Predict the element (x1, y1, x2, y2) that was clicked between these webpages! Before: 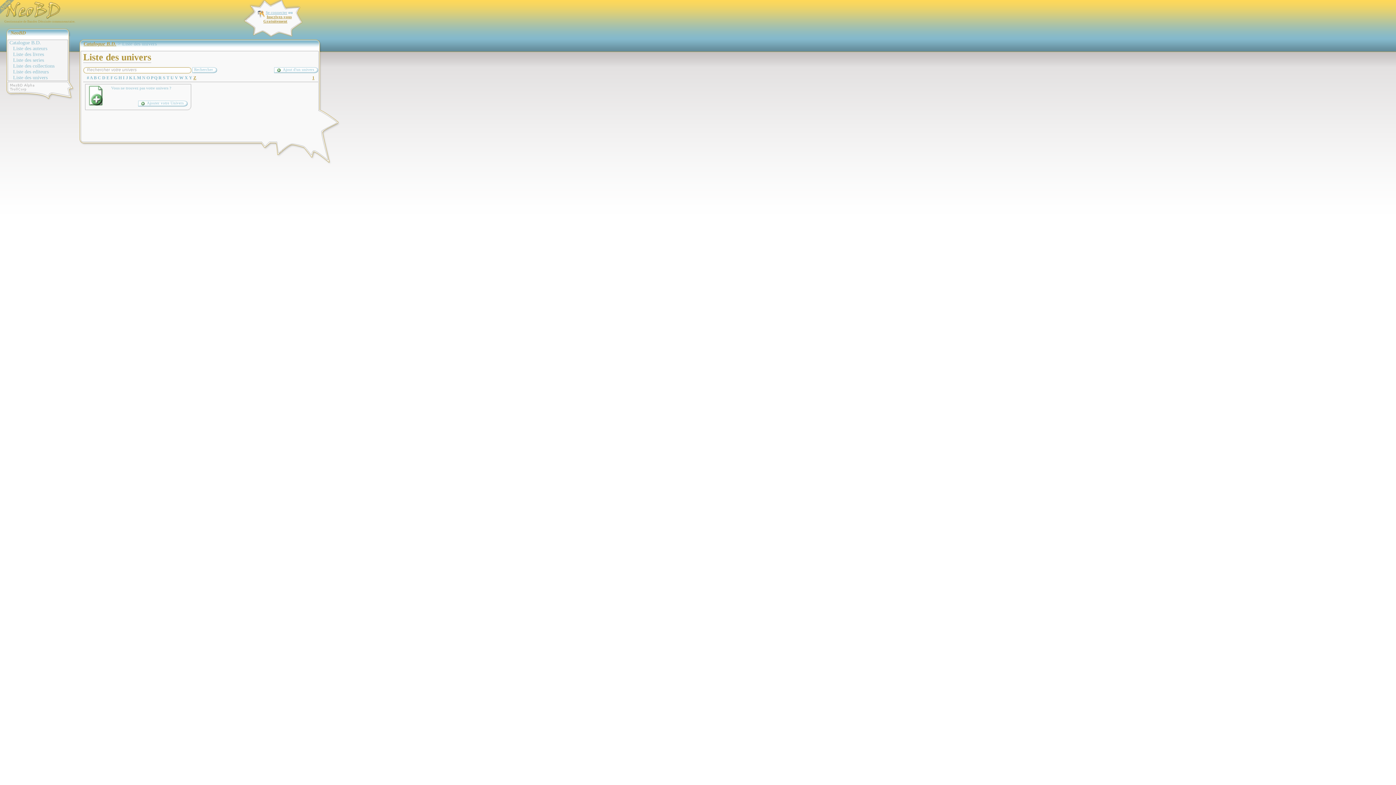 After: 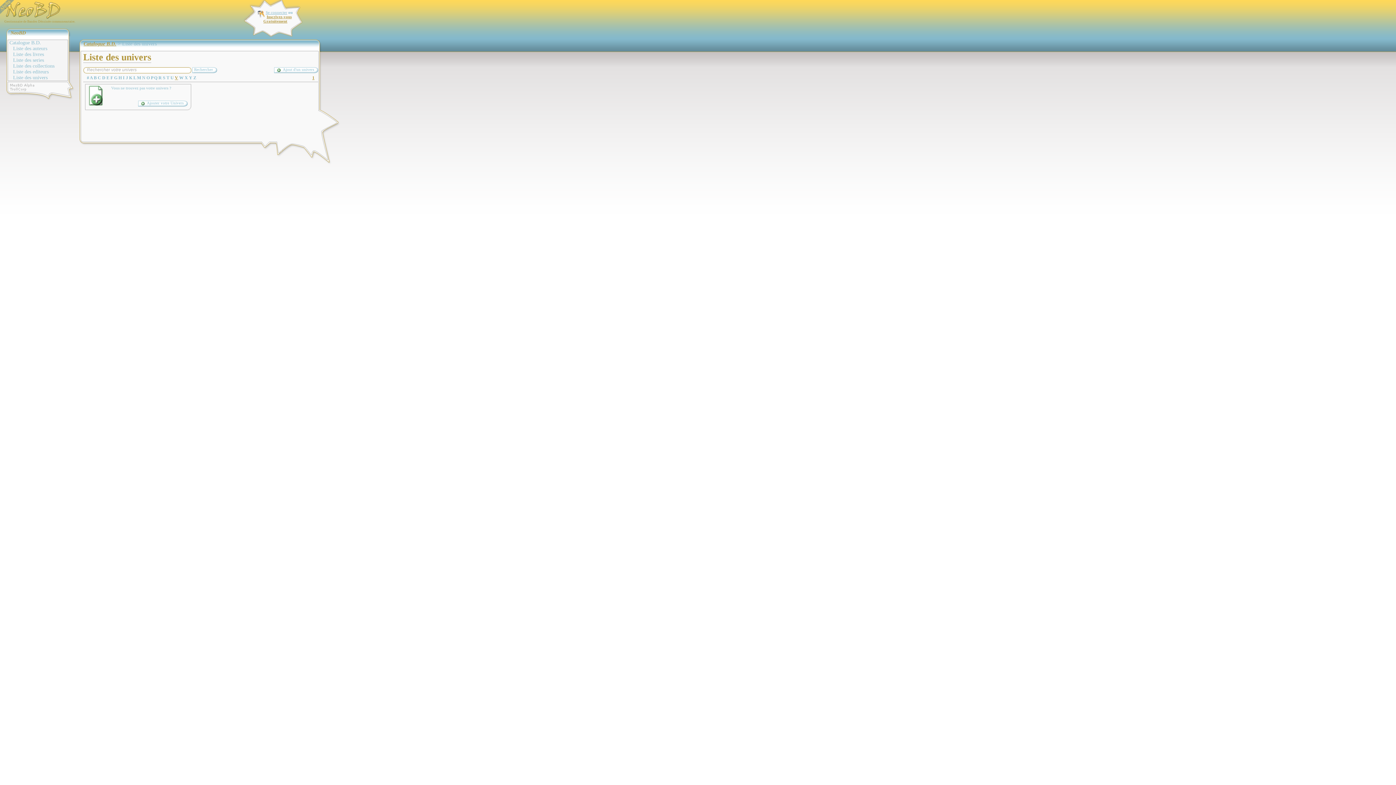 Action: bbox: (174, 75, 178, 80) label: V